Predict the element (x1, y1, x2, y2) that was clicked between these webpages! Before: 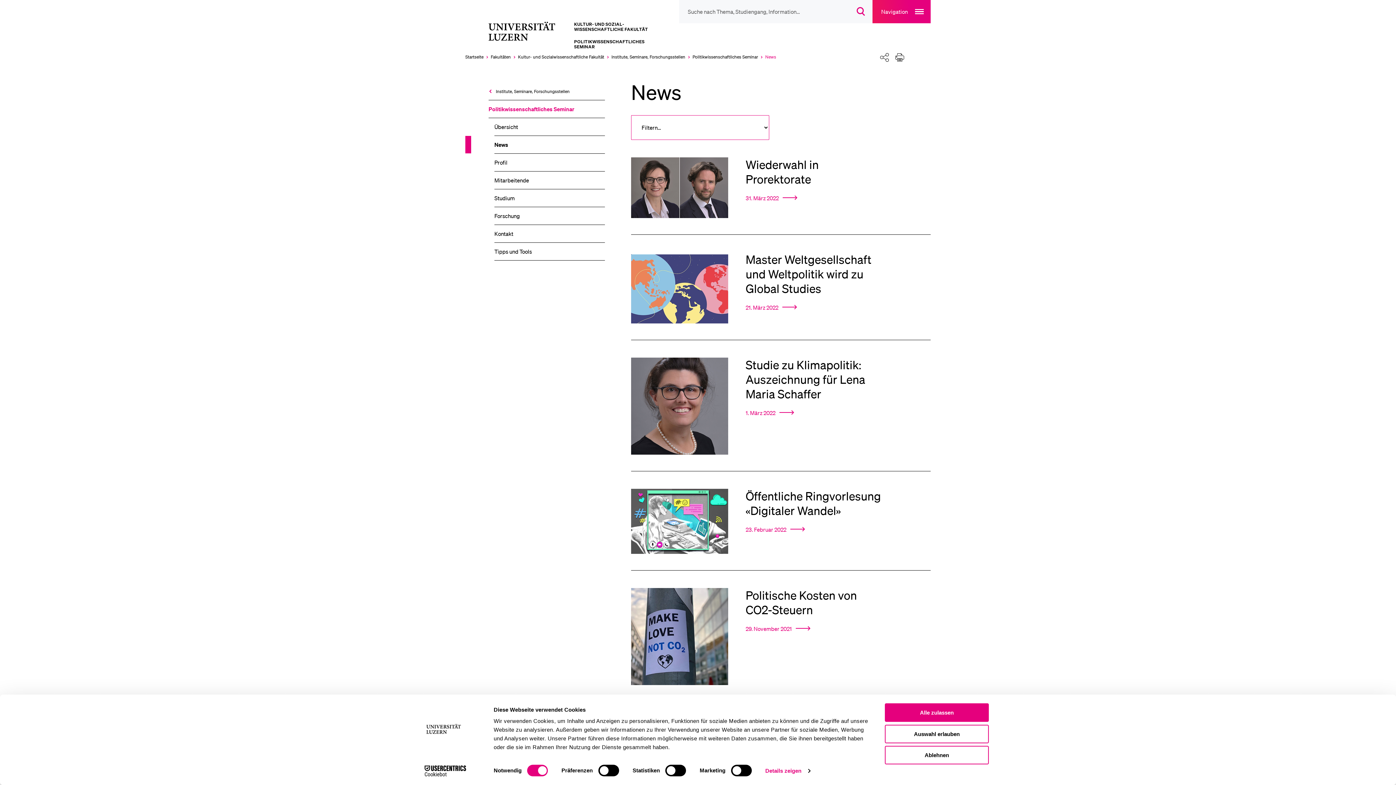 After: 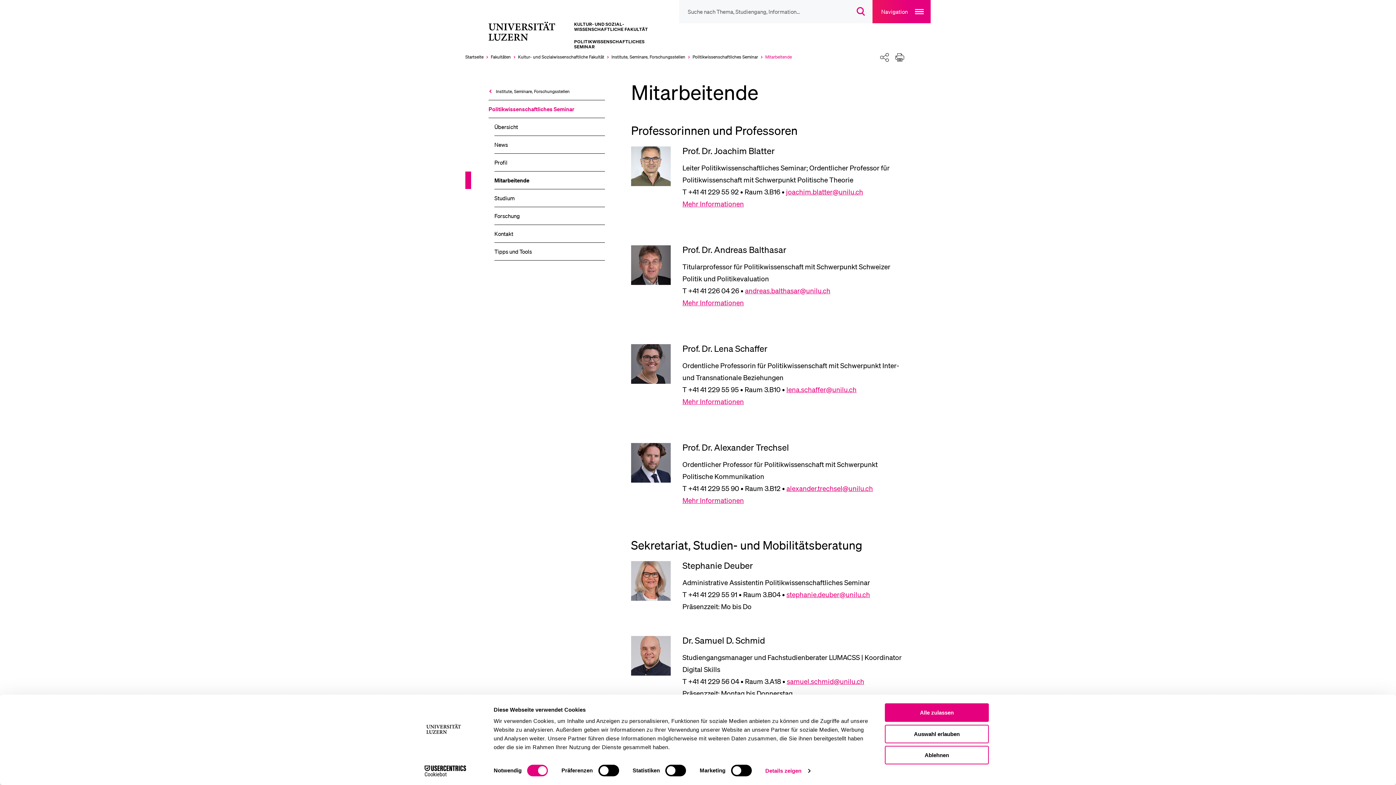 Action: bbox: (494, 171, 605, 189) label: Mitarbeitende